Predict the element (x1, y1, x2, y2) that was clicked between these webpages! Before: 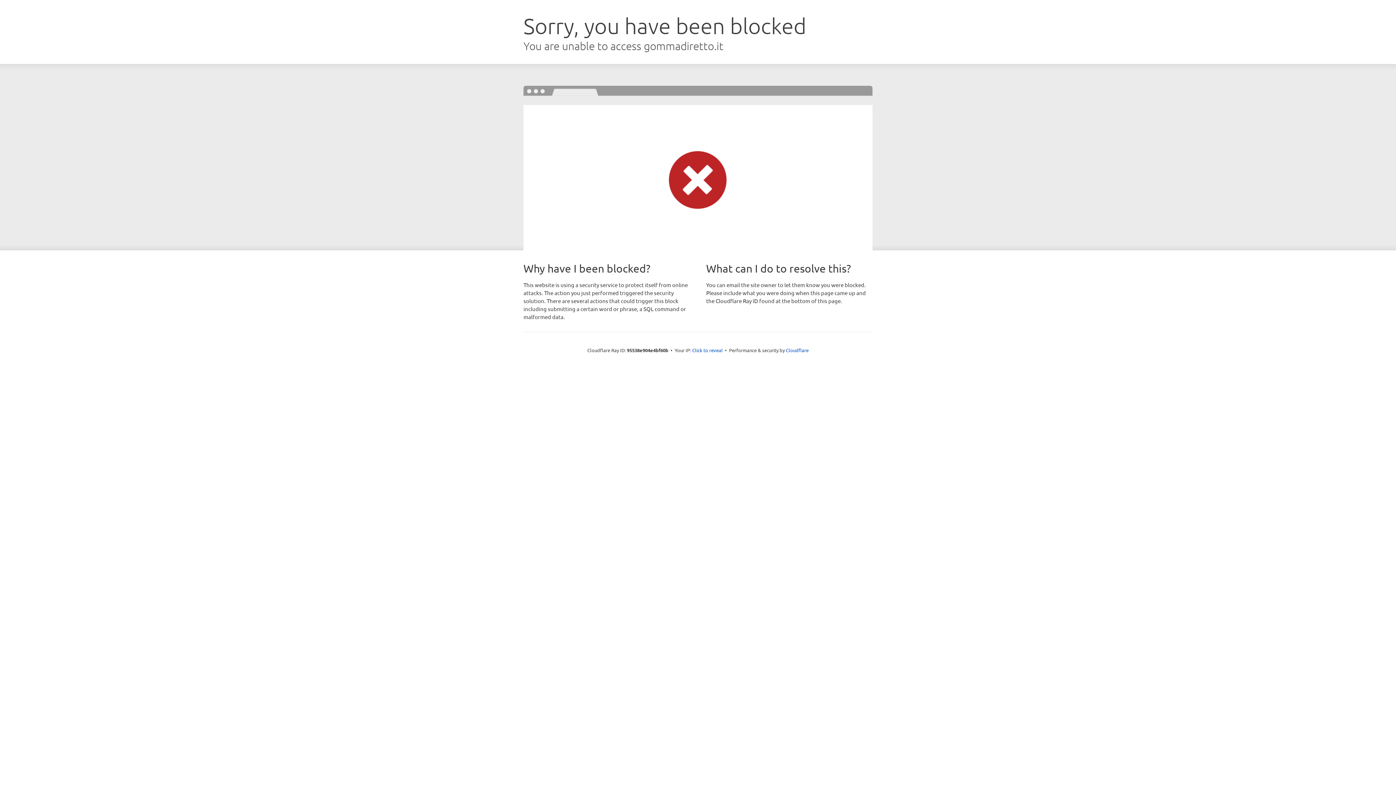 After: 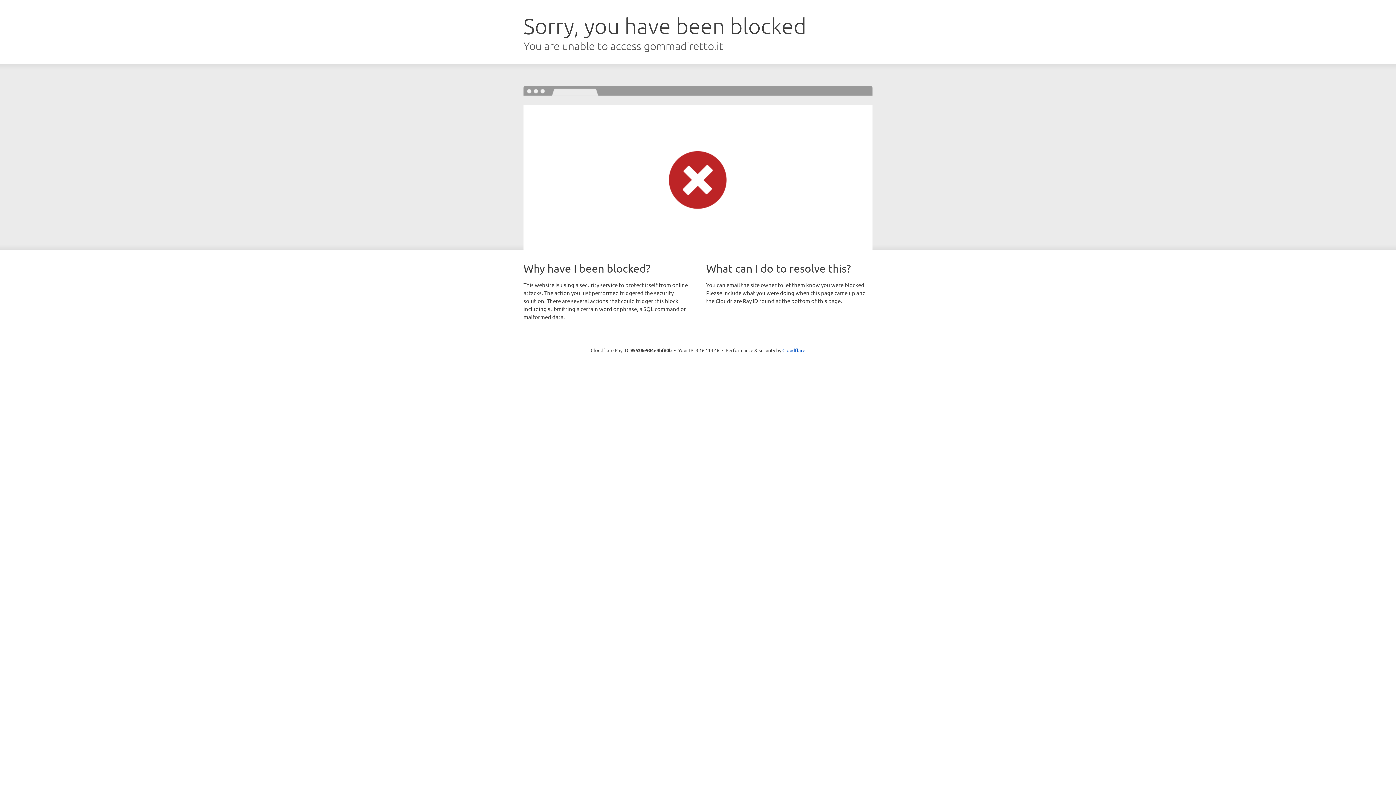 Action: label: Click to reveal bbox: (692, 346, 722, 353)